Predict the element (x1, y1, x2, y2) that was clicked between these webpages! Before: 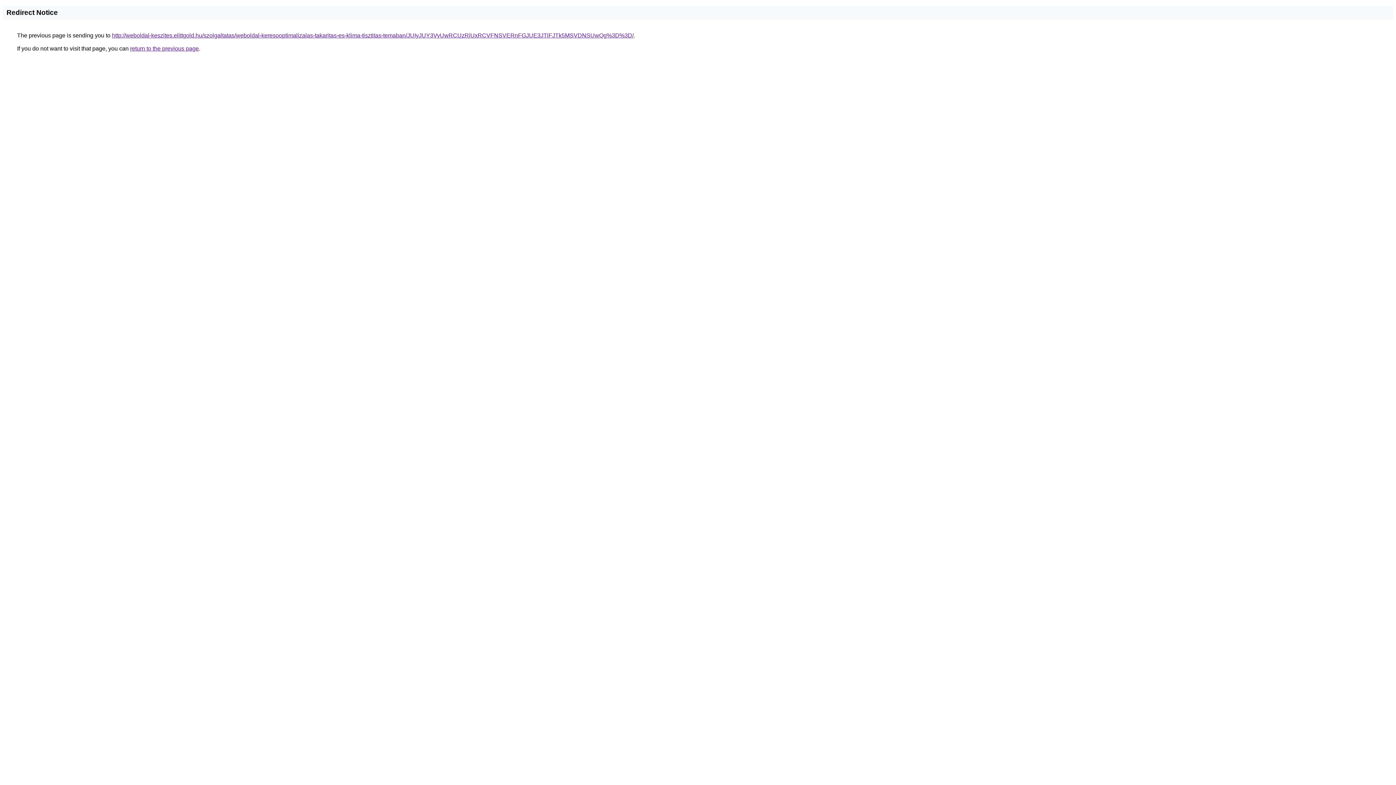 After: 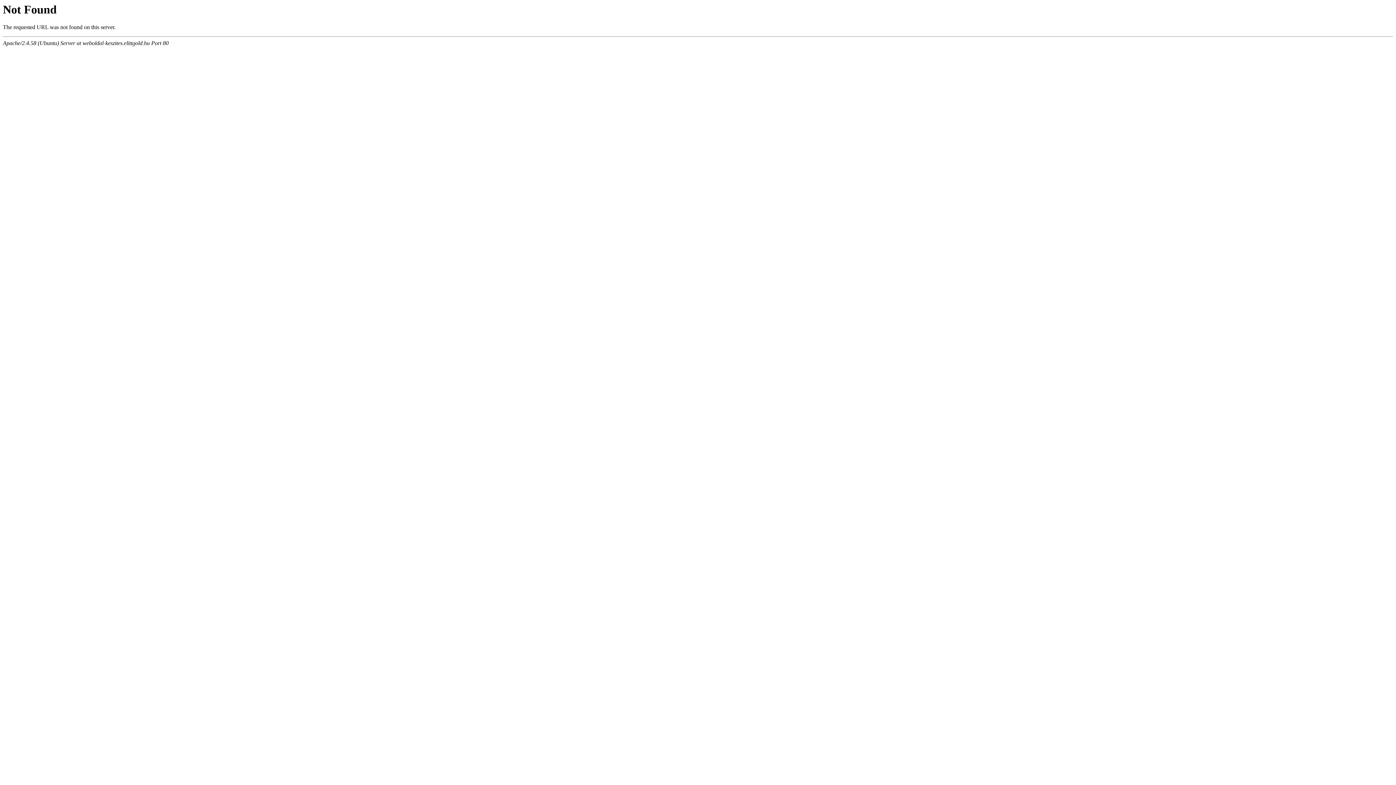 Action: bbox: (112, 32, 633, 38) label: http://weboldal-keszites.elittgold.hu/szolgaltatas/weboldal-keresooptimalizalas-takaritas-es-klima-tisztitas-temaban/JUIyJUY3VyUwRCUzRiUxRCVFNSVERnFGJUE3JTlFJTk5MSVDNSUwQg%3D%3D/